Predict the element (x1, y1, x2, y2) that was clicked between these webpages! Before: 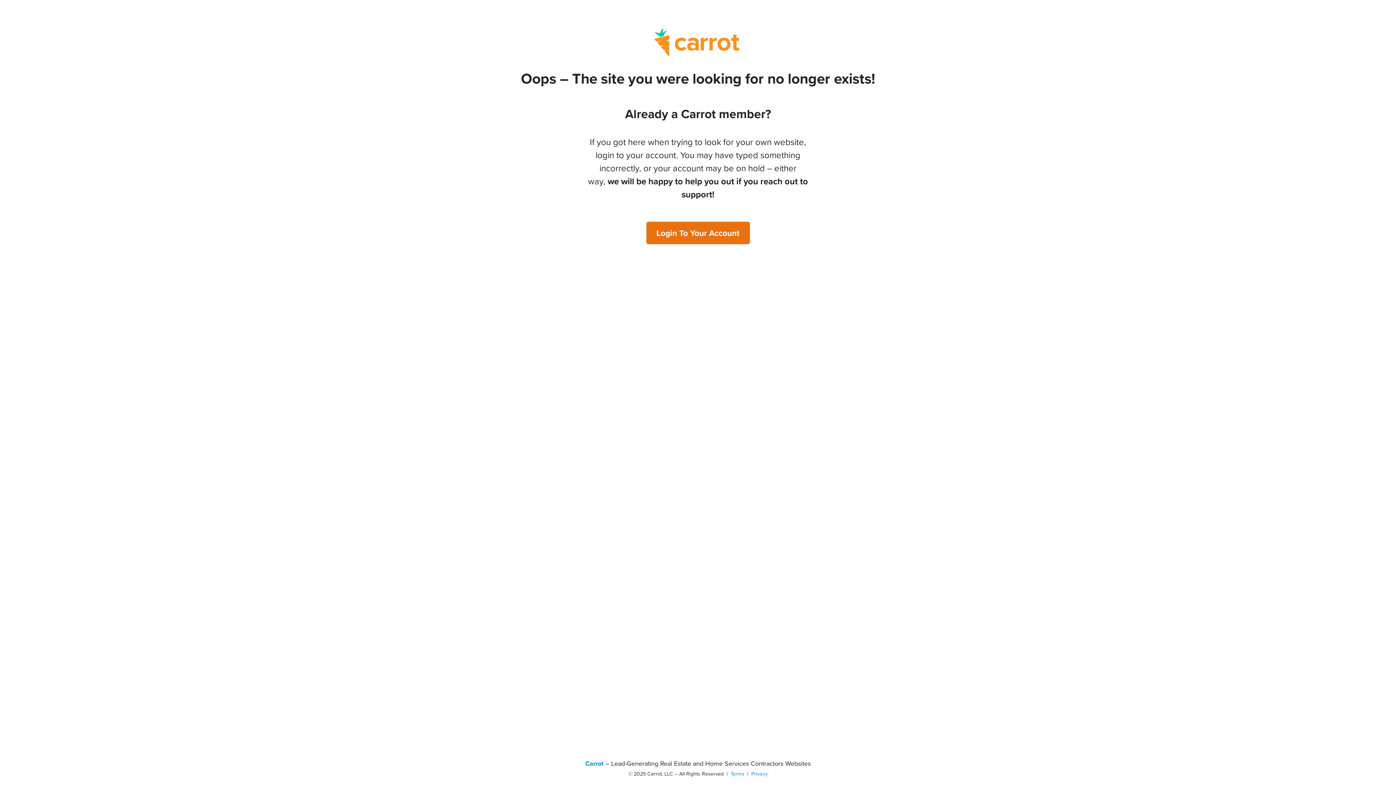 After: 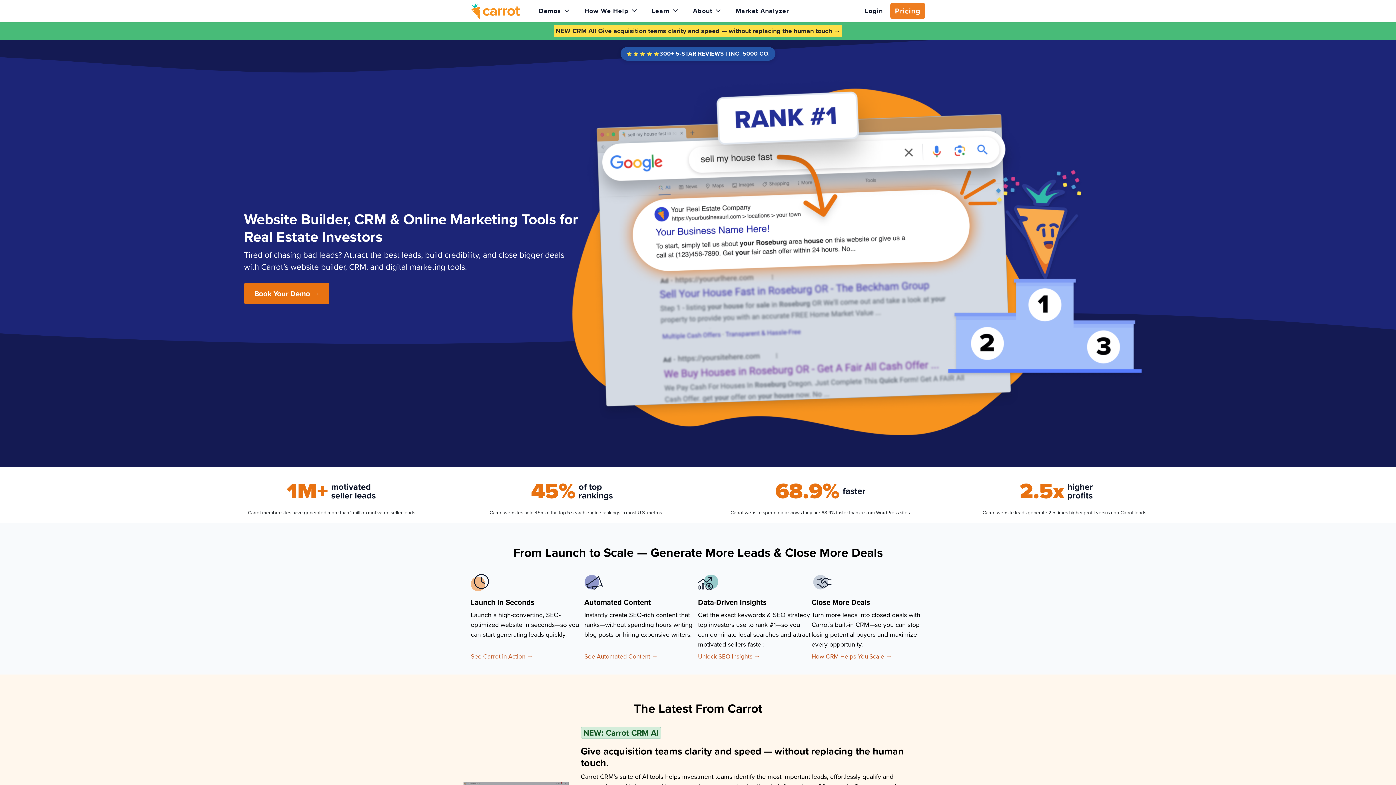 Action: label: Carrot bbox: (585, 759, 603, 768)